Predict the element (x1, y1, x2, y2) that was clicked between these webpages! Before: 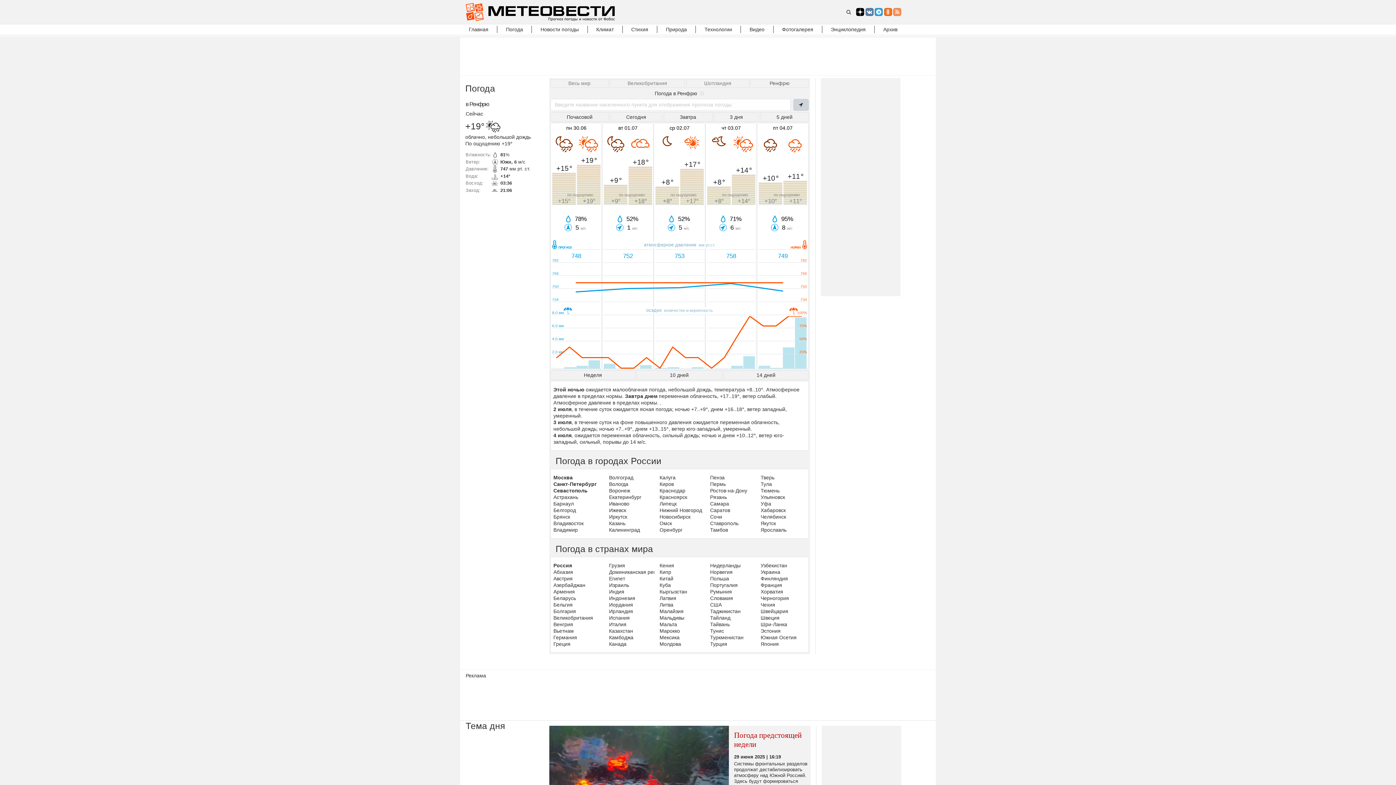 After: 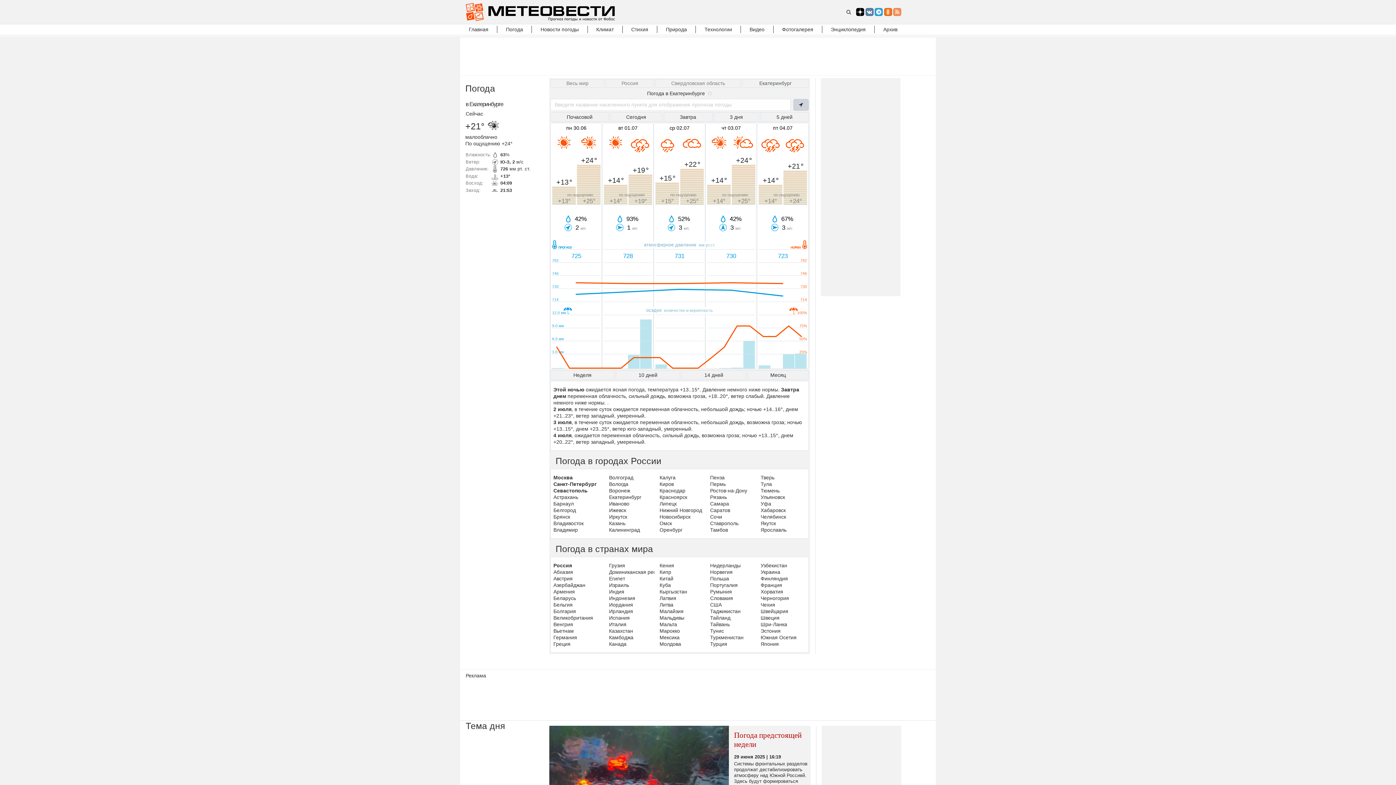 Action: bbox: (609, 494, 654, 500) label: Екатеринбург